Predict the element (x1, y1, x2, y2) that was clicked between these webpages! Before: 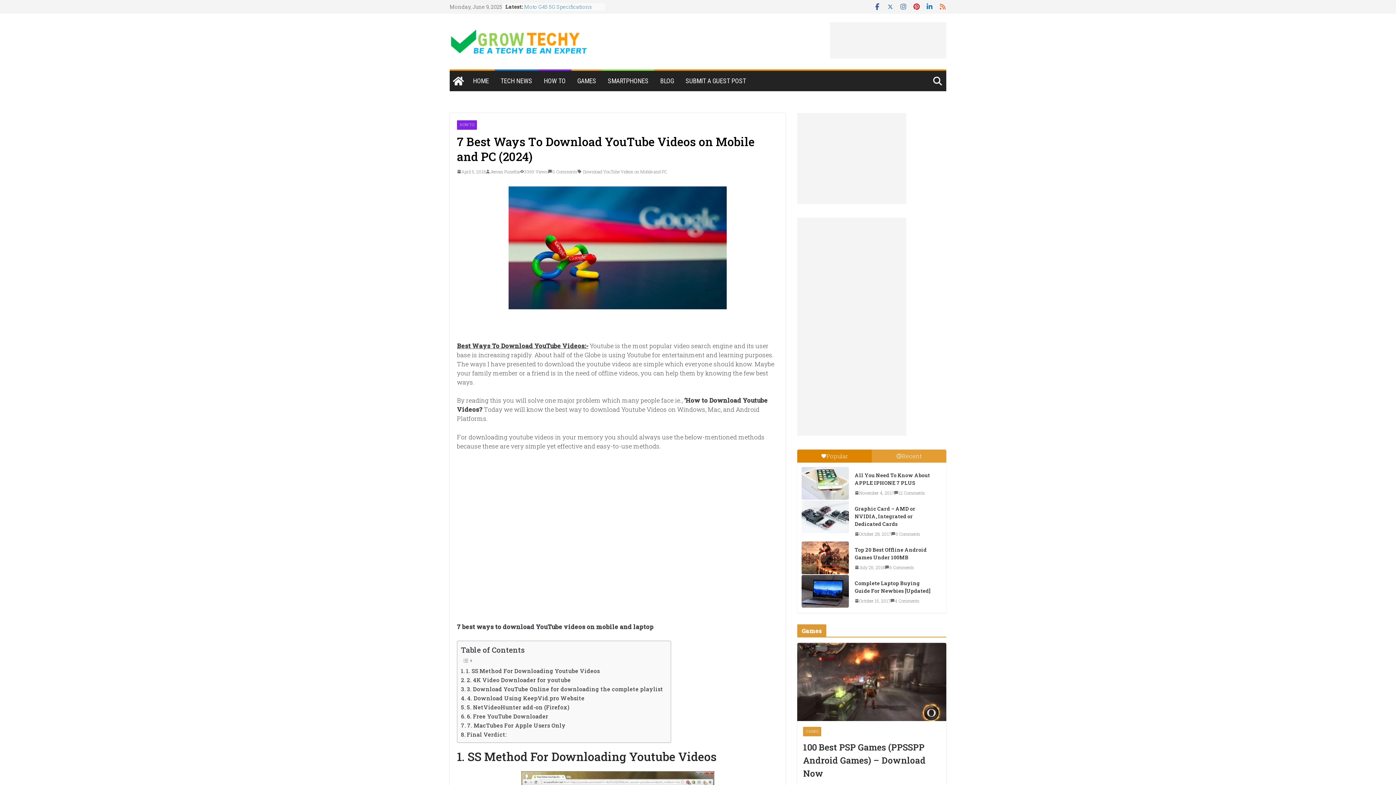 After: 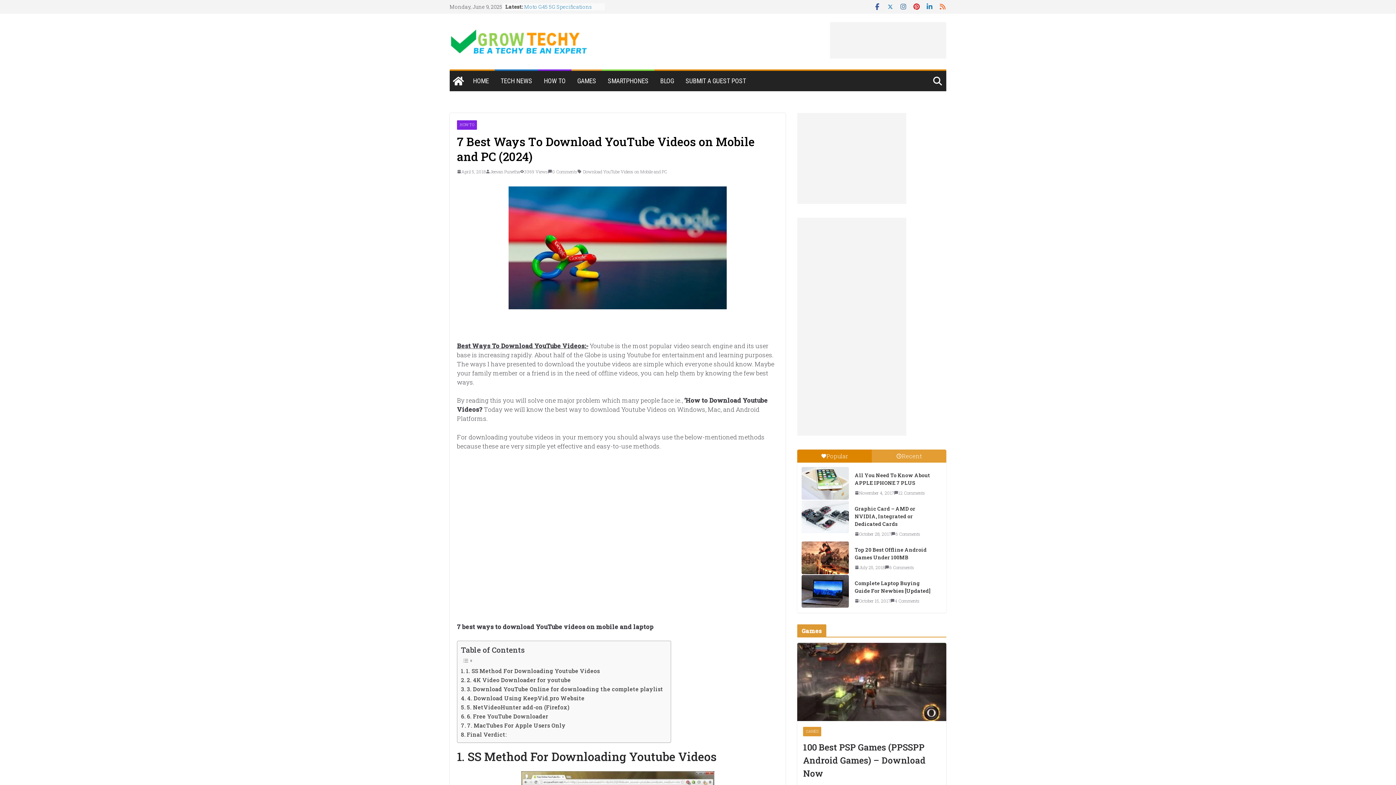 Action: bbox: (926, 3, 933, 10)